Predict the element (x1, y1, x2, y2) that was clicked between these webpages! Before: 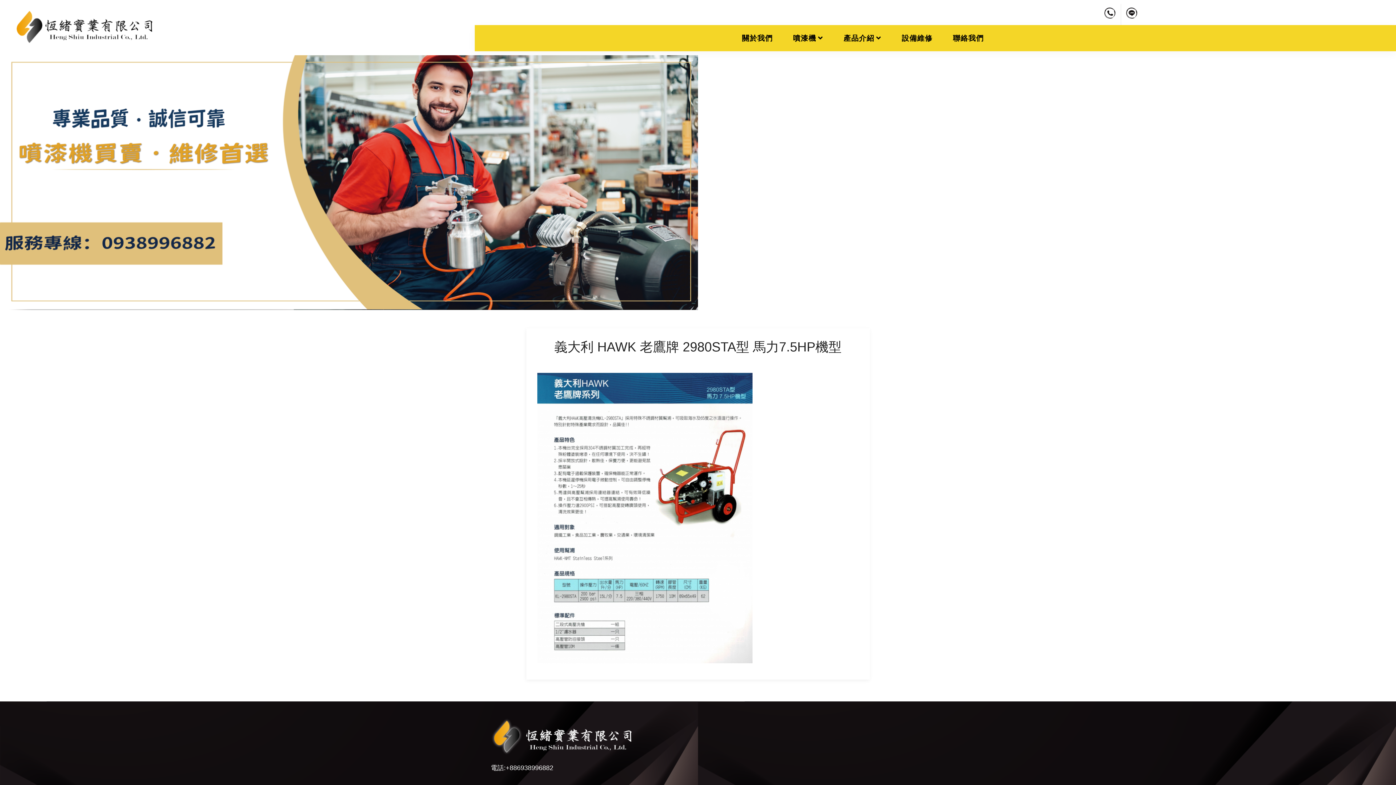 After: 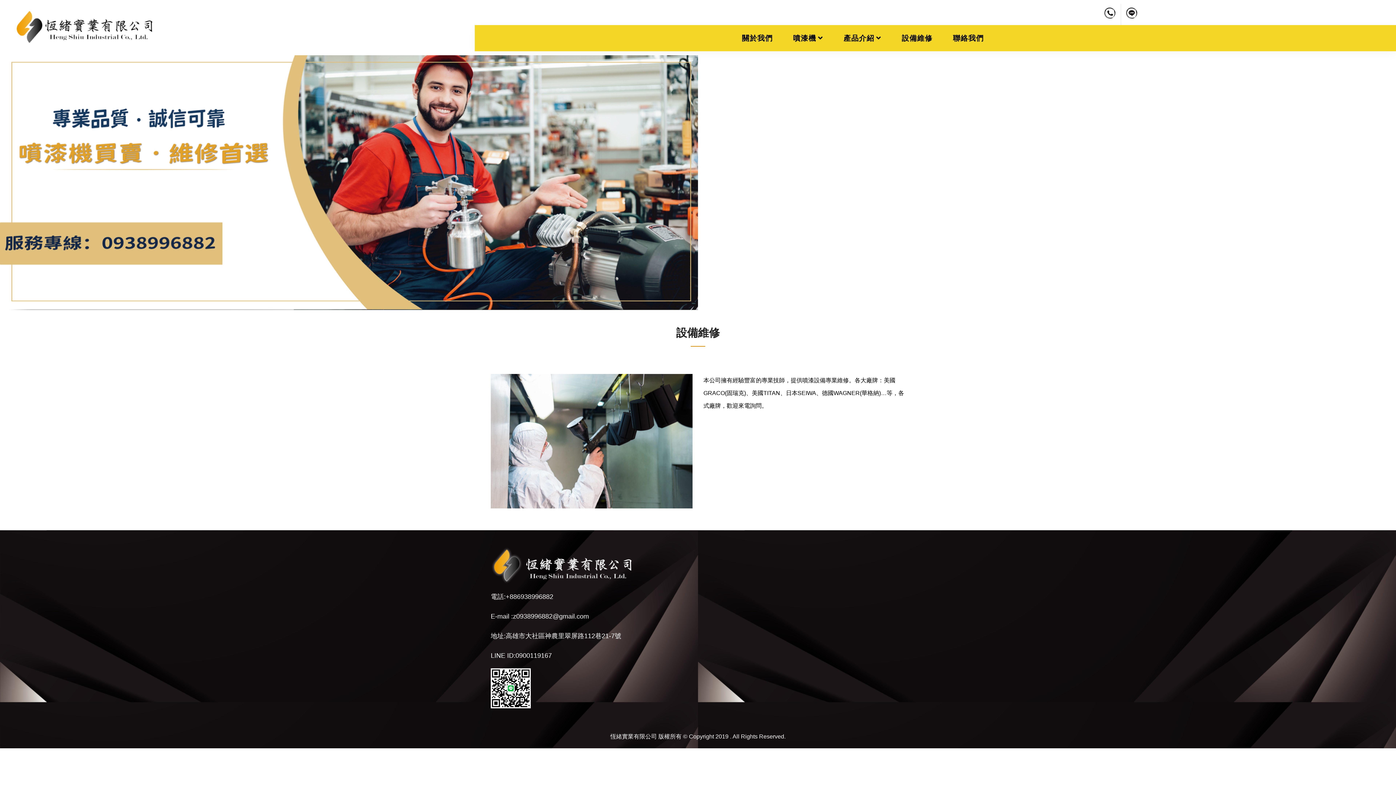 Action: bbox: (882, 25, 952, 51) label: 設備維修